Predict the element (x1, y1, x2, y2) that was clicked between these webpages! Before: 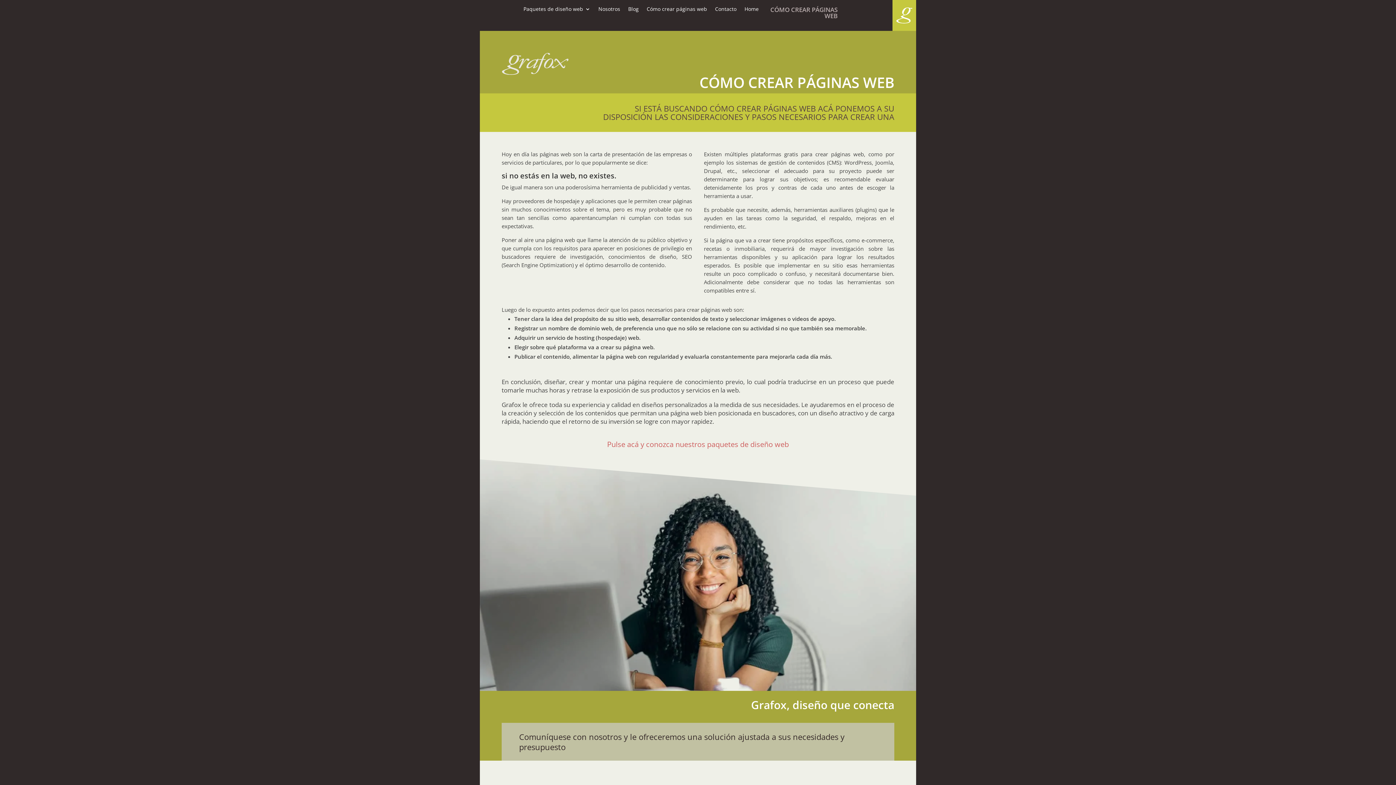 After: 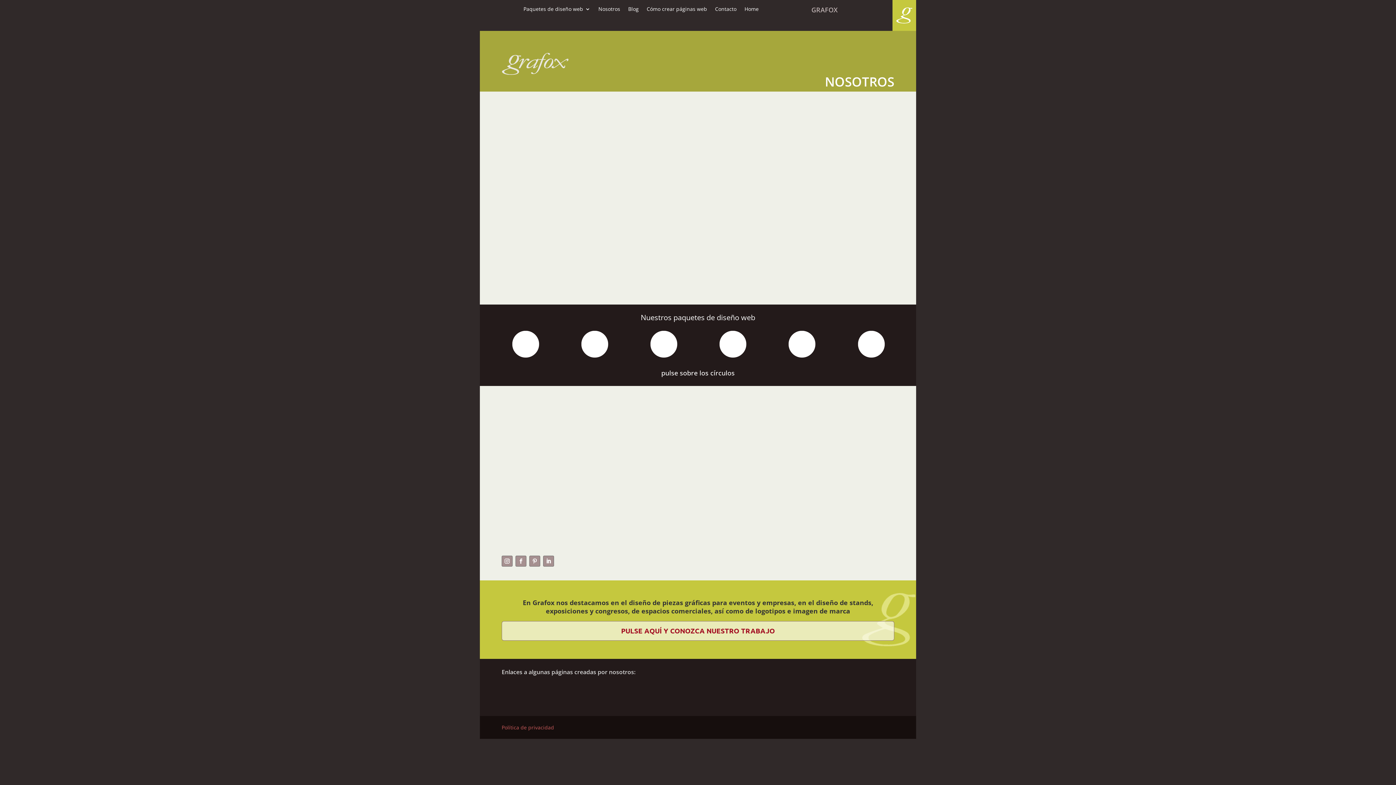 Action: bbox: (598, 6, 620, 14) label: Nosotros